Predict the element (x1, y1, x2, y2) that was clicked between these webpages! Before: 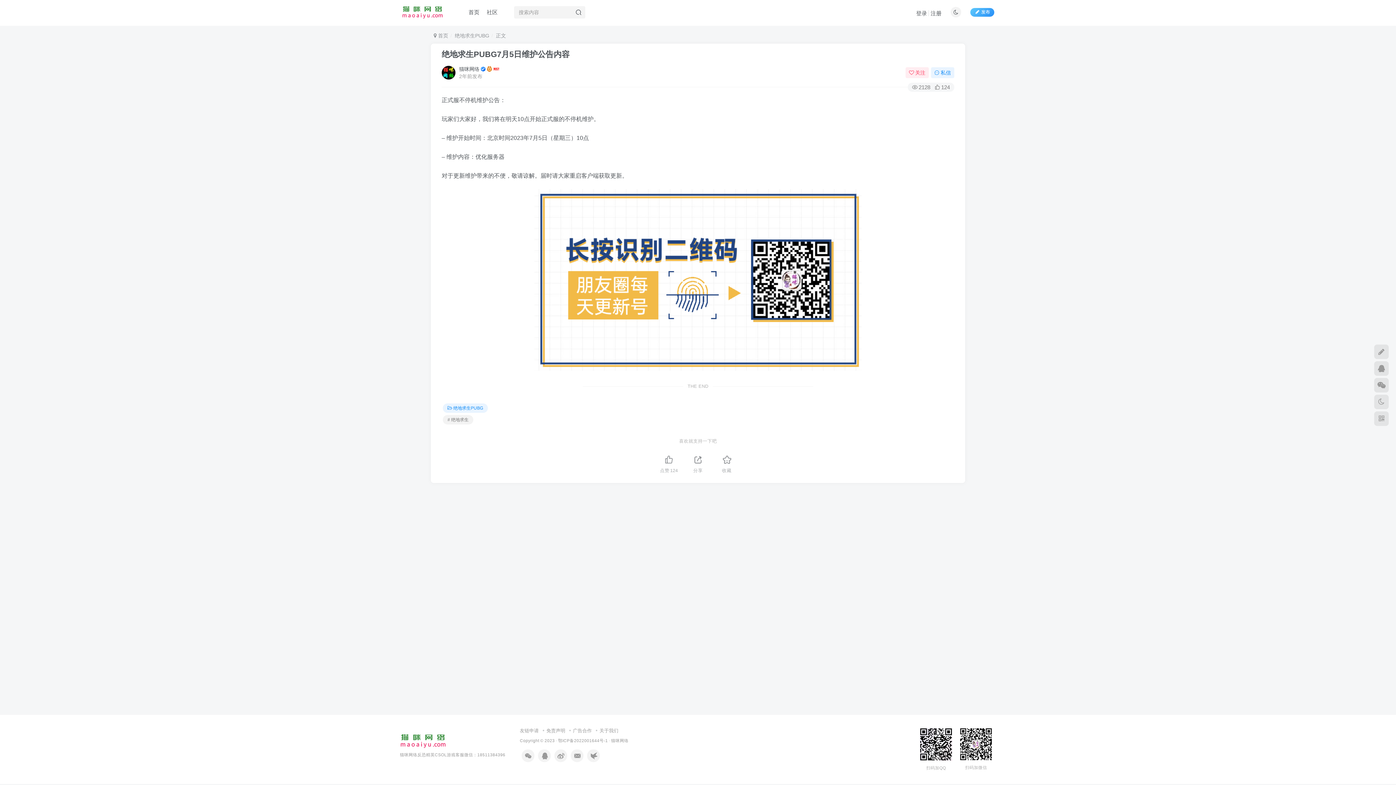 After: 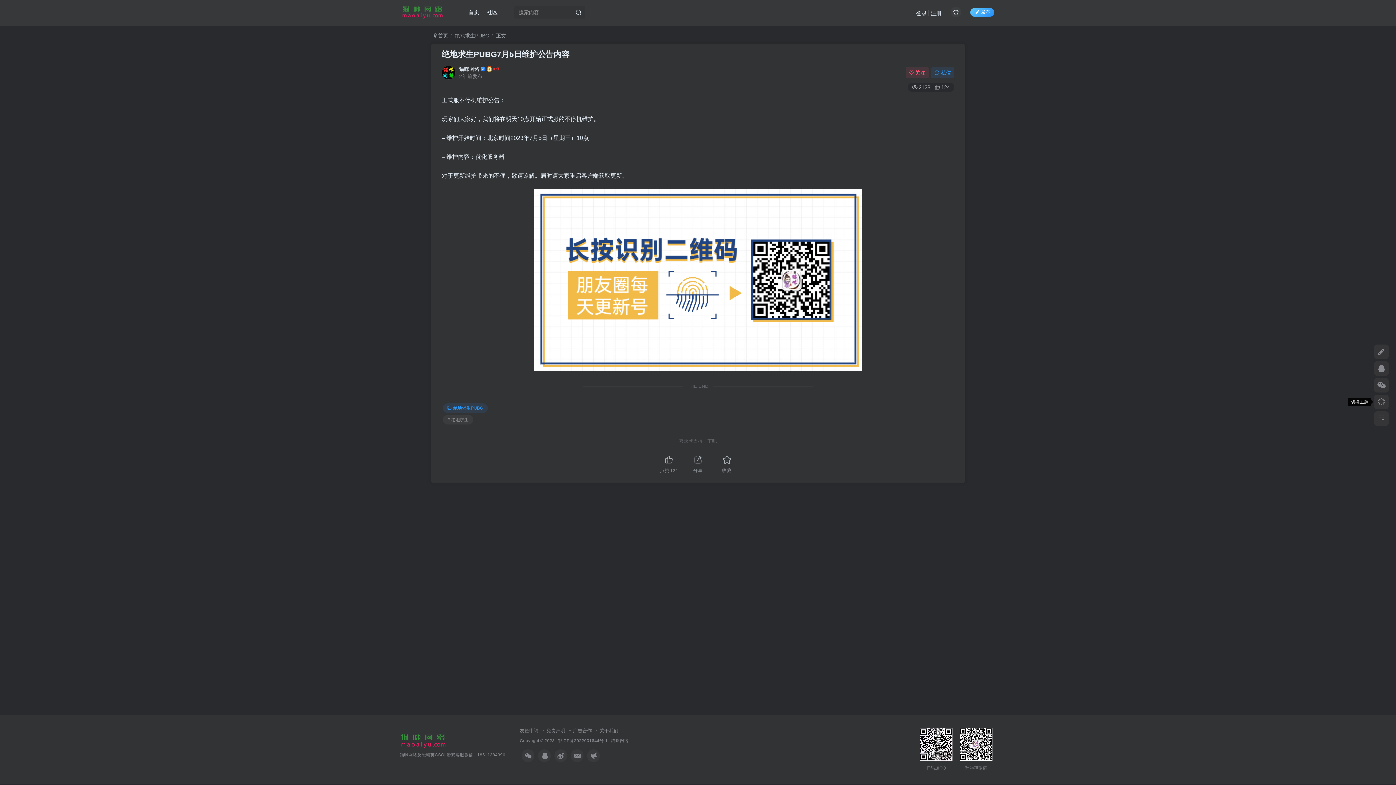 Action: bbox: (1374, 394, 1389, 409)